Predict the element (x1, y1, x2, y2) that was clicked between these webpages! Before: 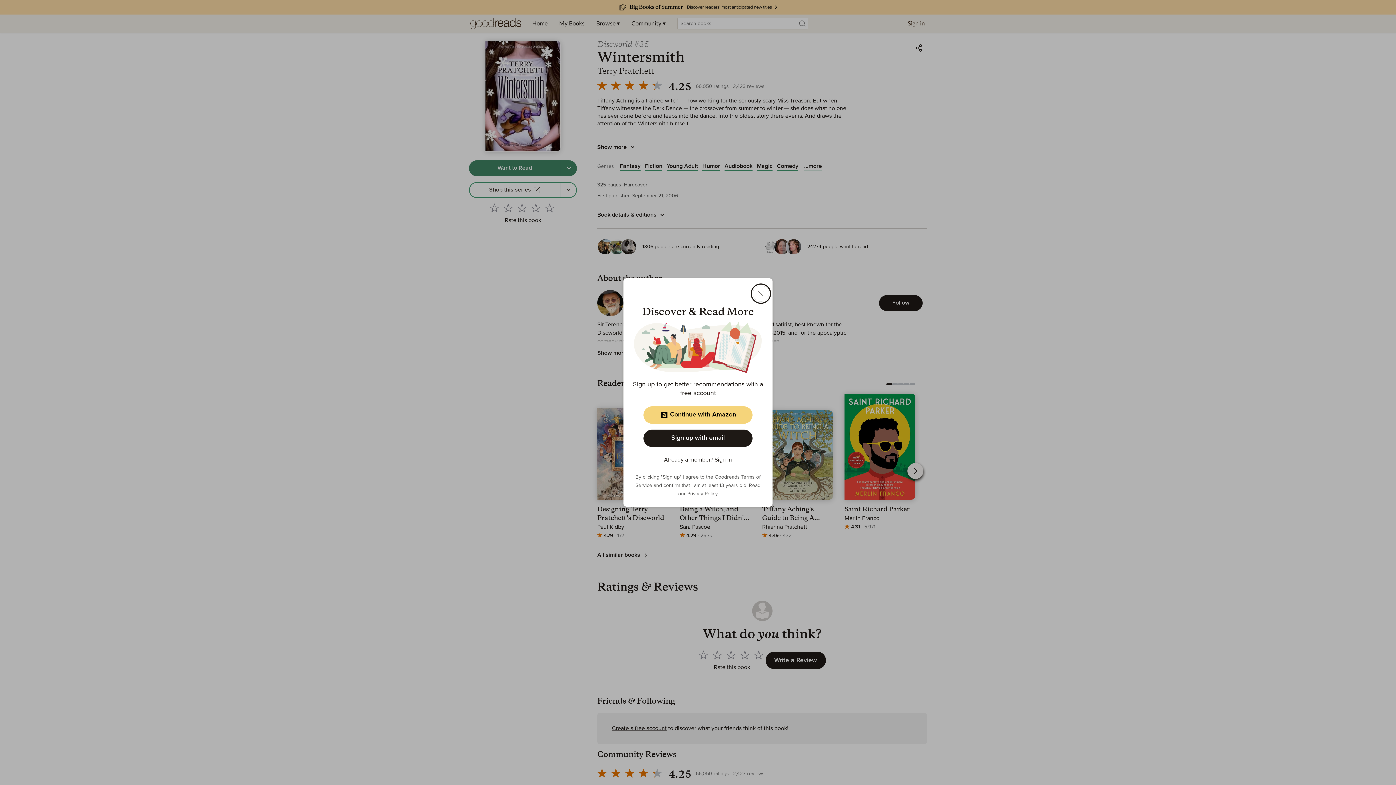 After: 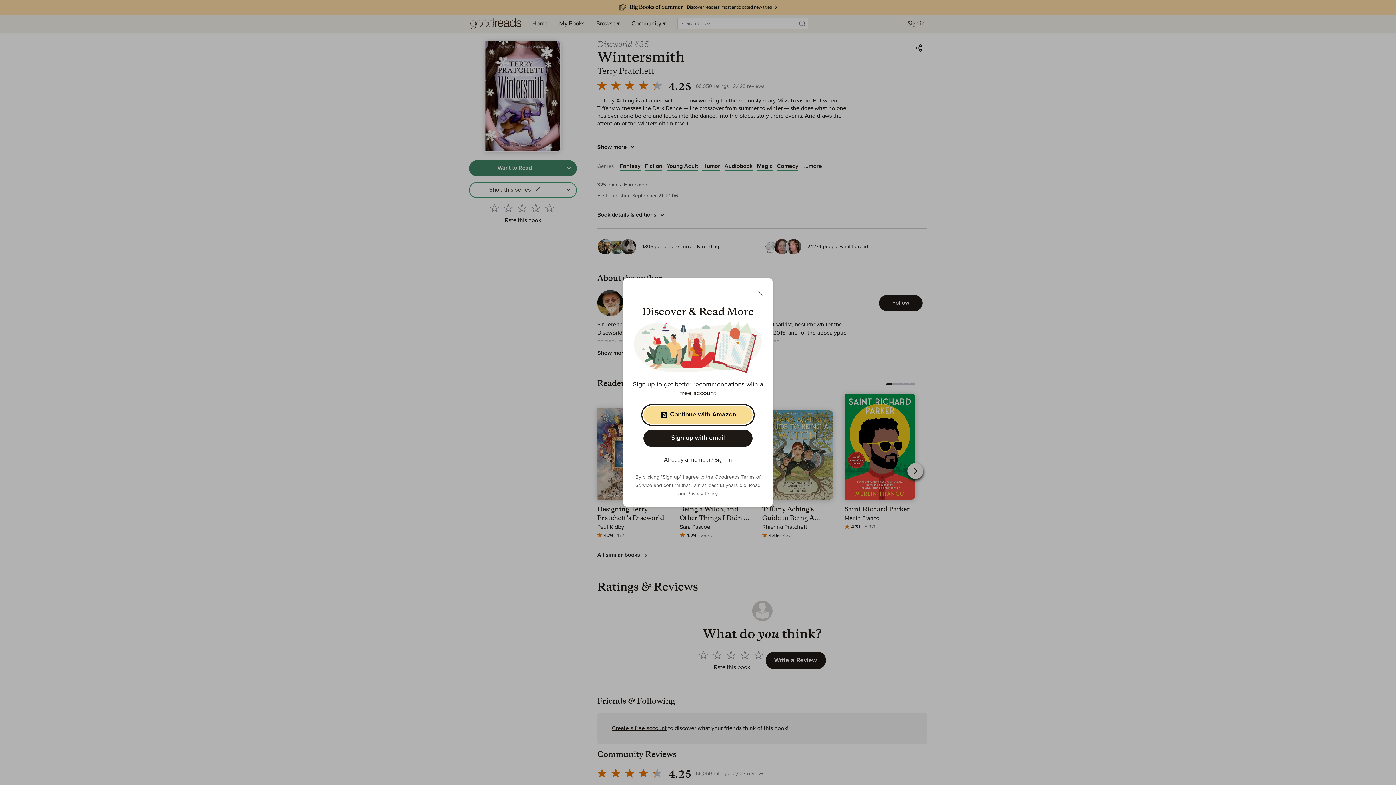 Action: bbox: (643, 406, 752, 423) label: Continue with Amazon